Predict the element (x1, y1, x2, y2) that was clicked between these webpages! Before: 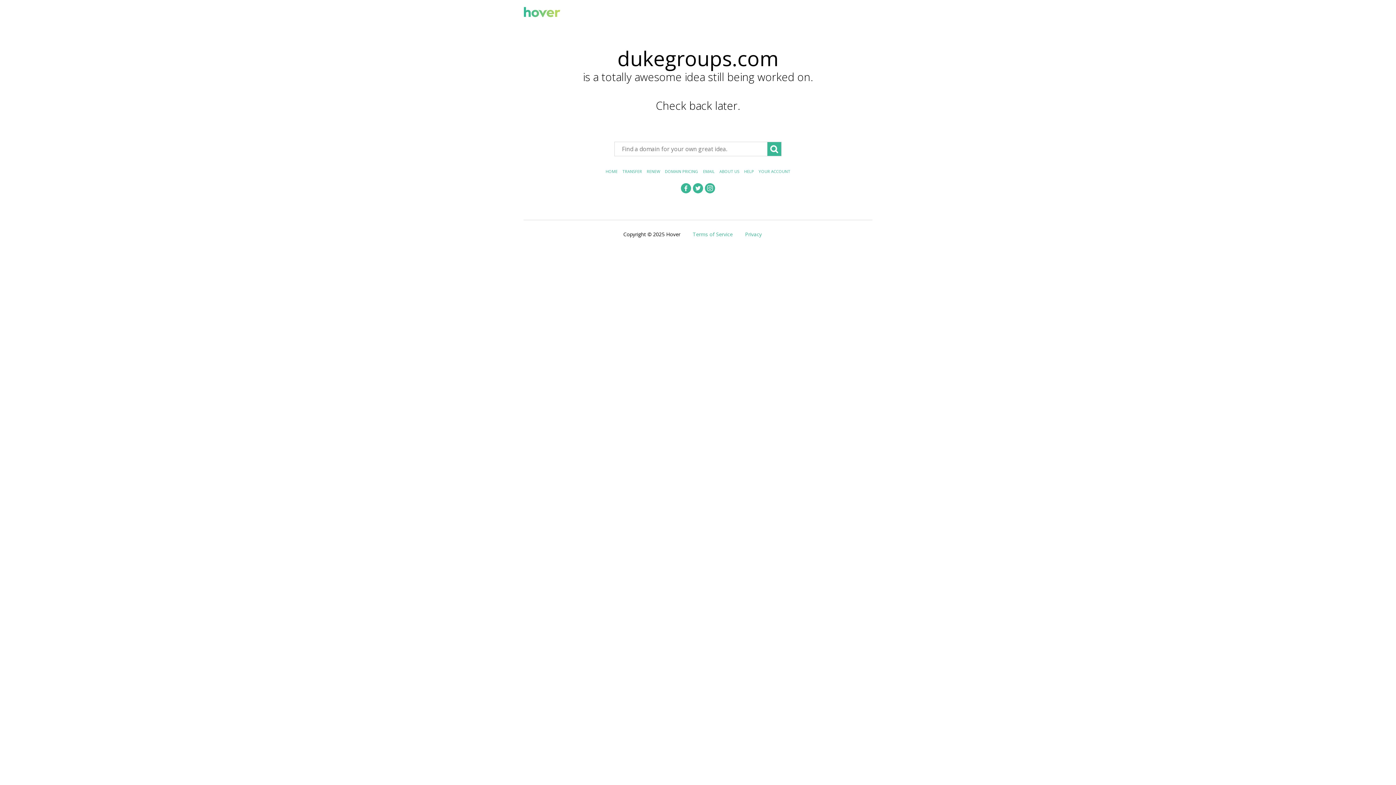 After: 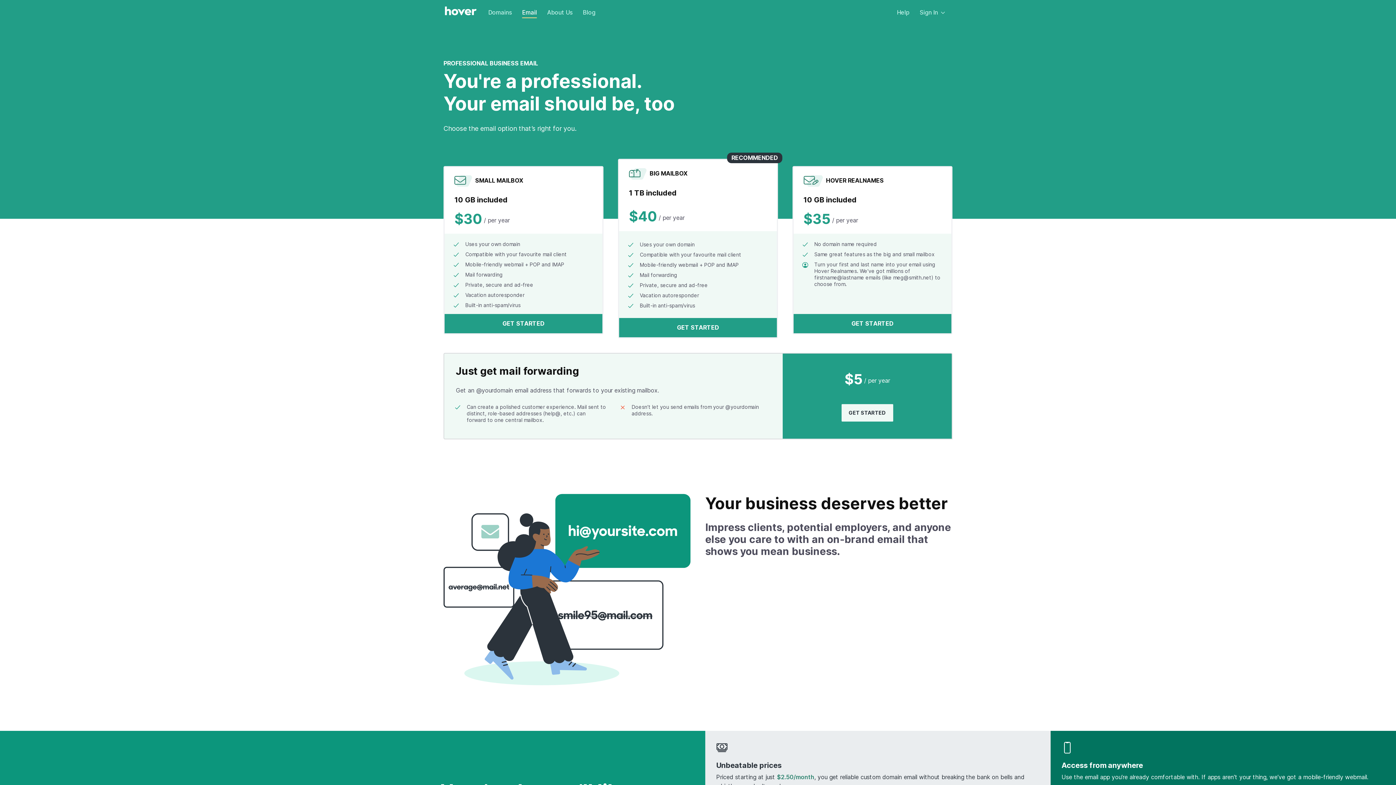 Action: label: EMAIL bbox: (703, 168, 714, 174)